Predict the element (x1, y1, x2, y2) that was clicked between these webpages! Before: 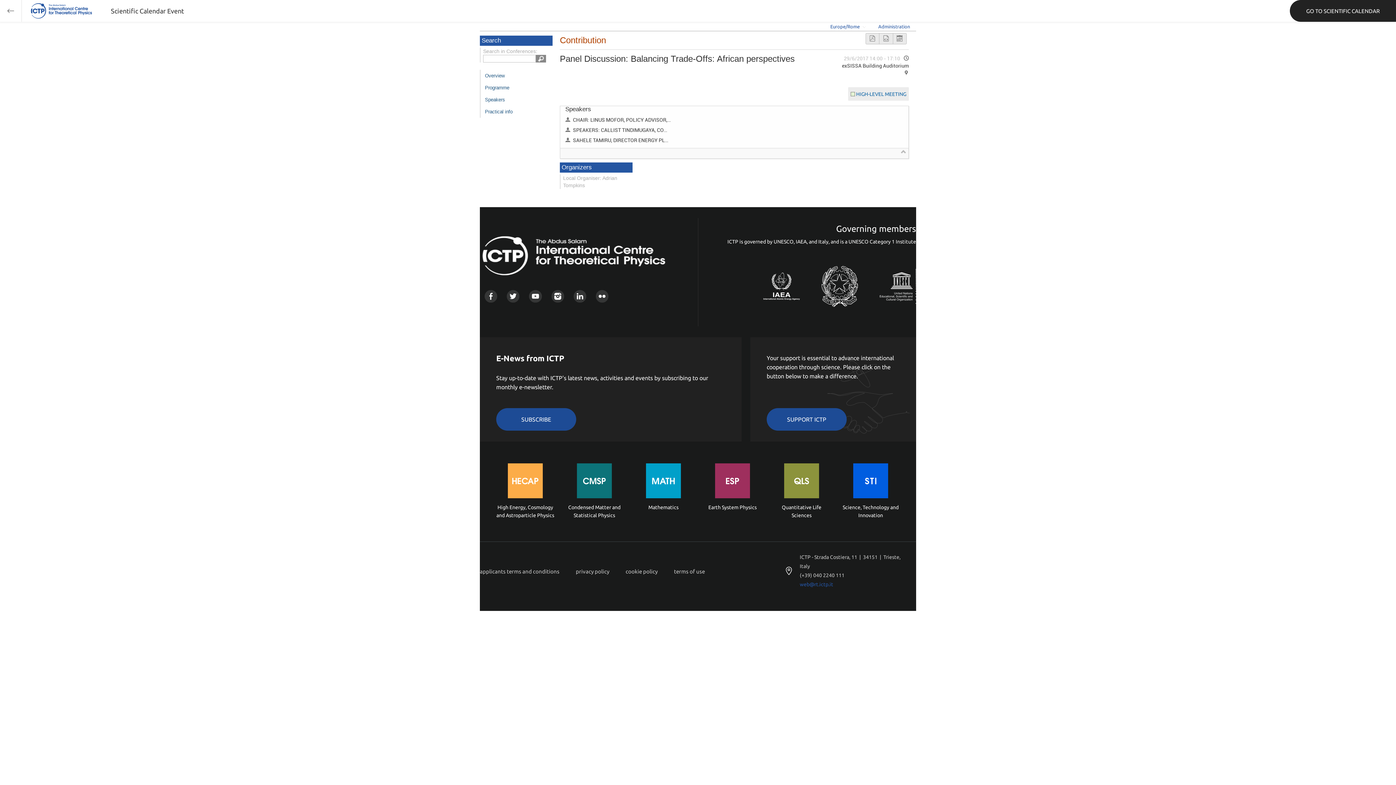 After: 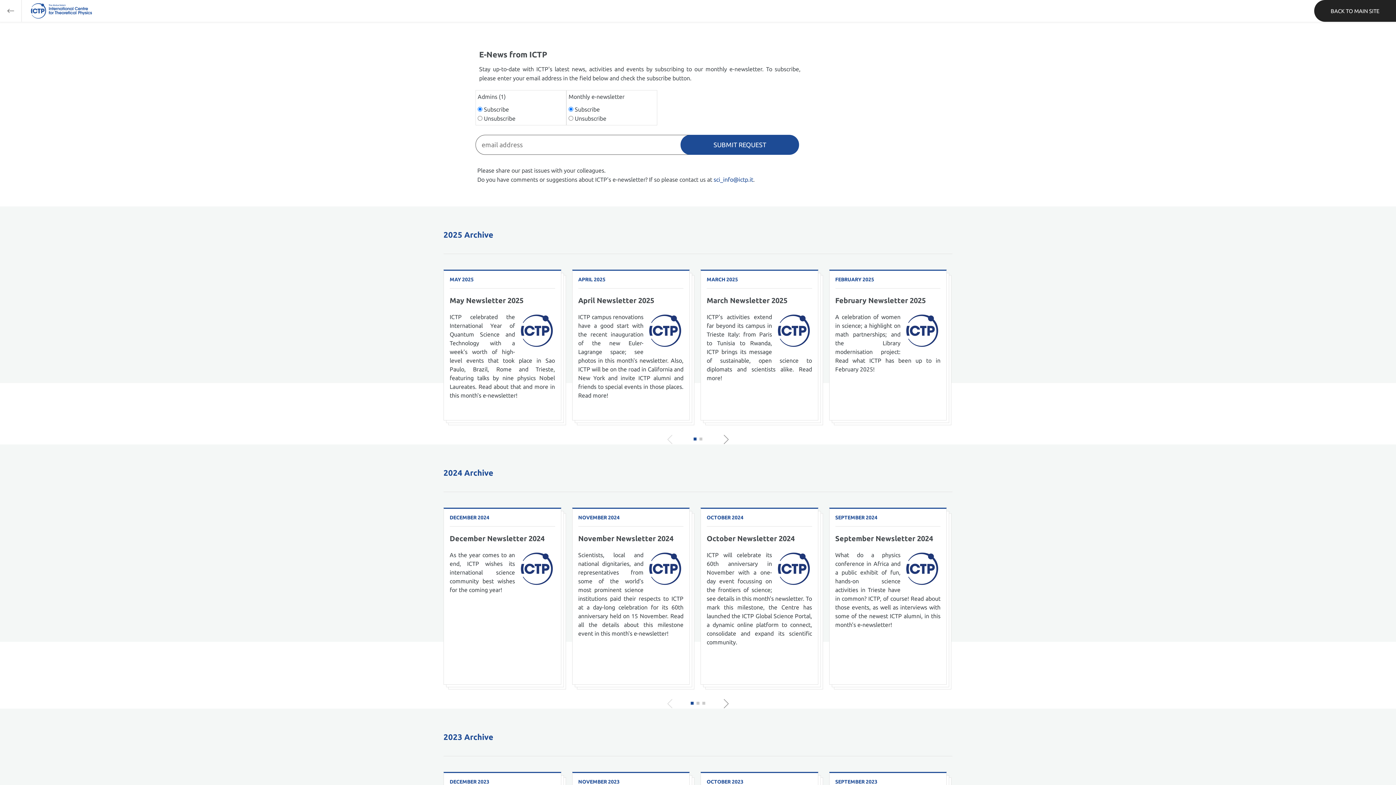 Action: bbox: (496, 408, 576, 430) label: SUBSCRIBE